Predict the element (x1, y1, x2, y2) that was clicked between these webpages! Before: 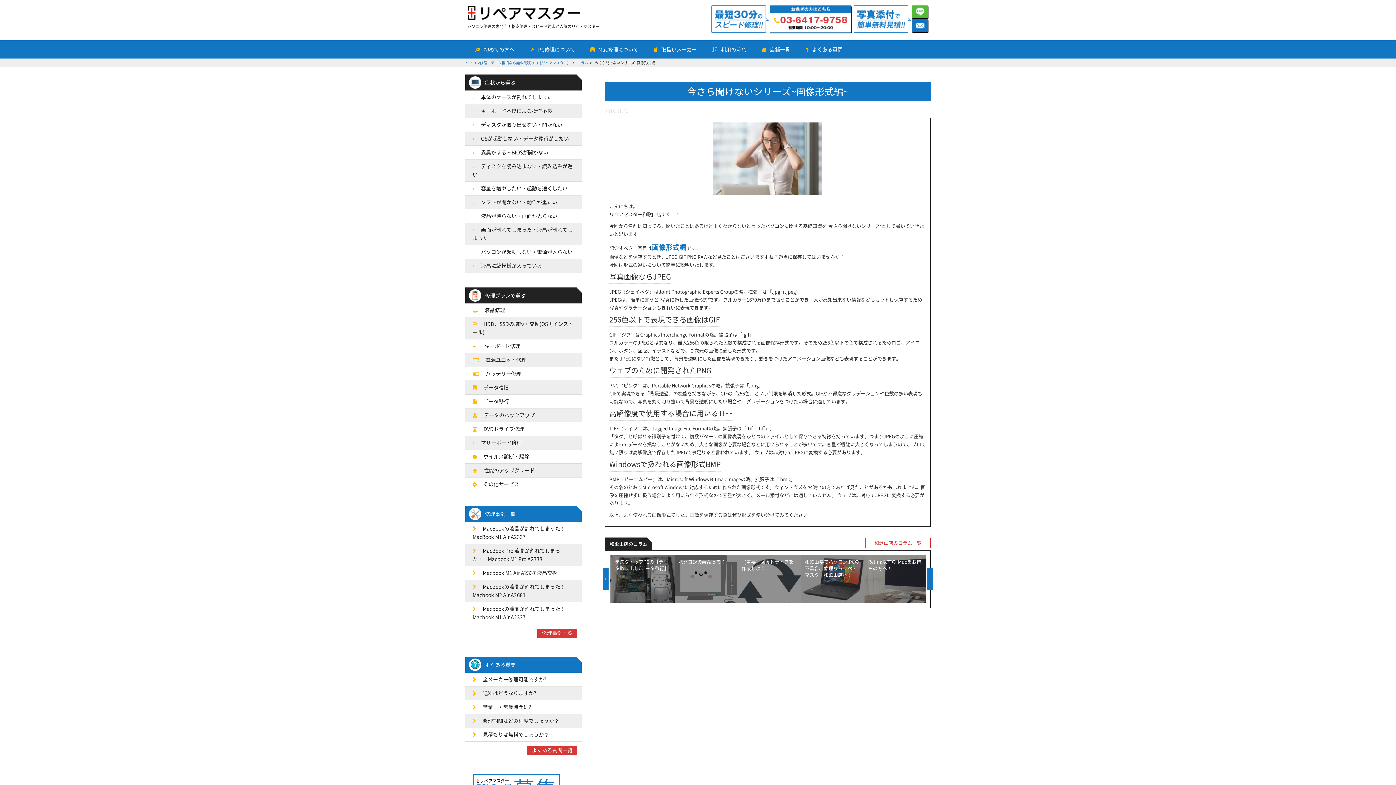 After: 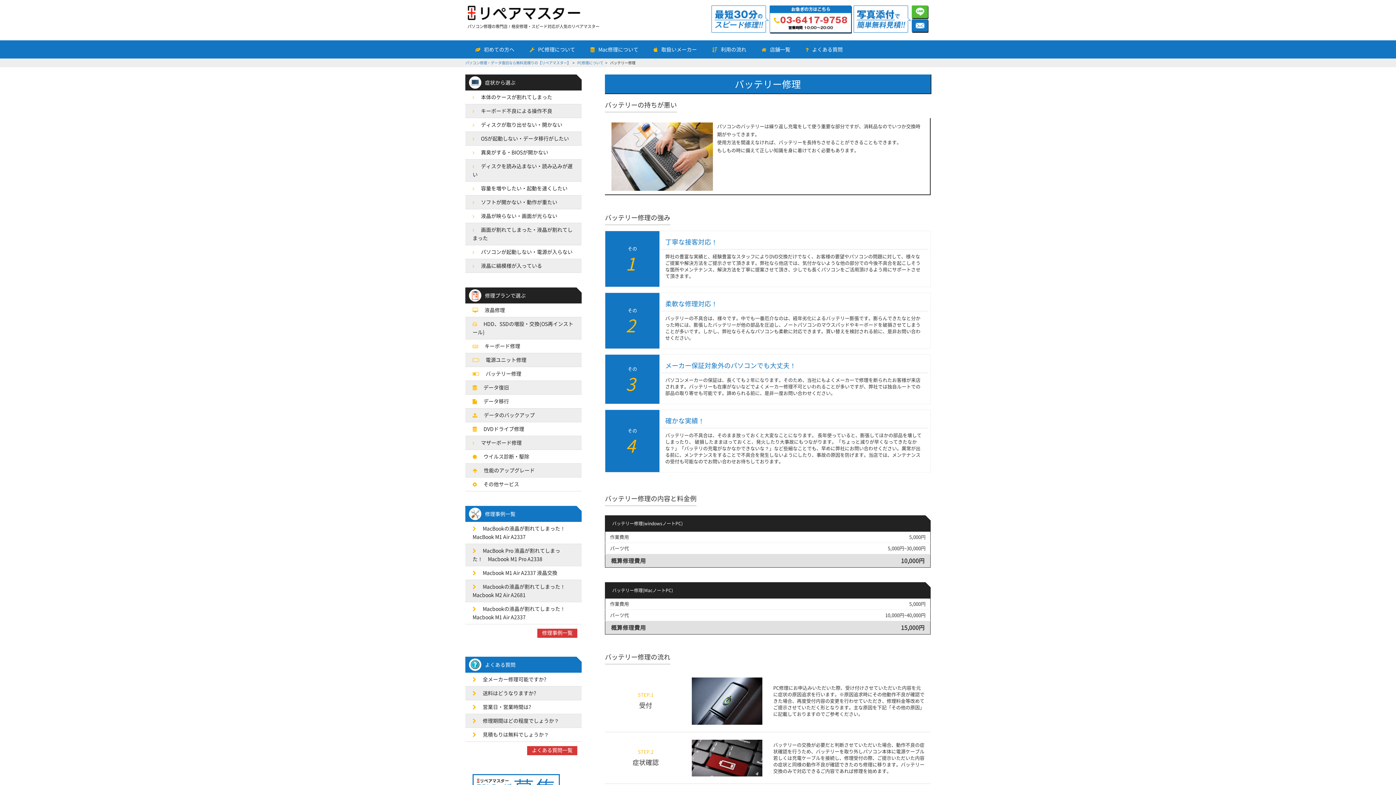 Action: bbox: (465, 367, 581, 380) label:  バッテリー修理